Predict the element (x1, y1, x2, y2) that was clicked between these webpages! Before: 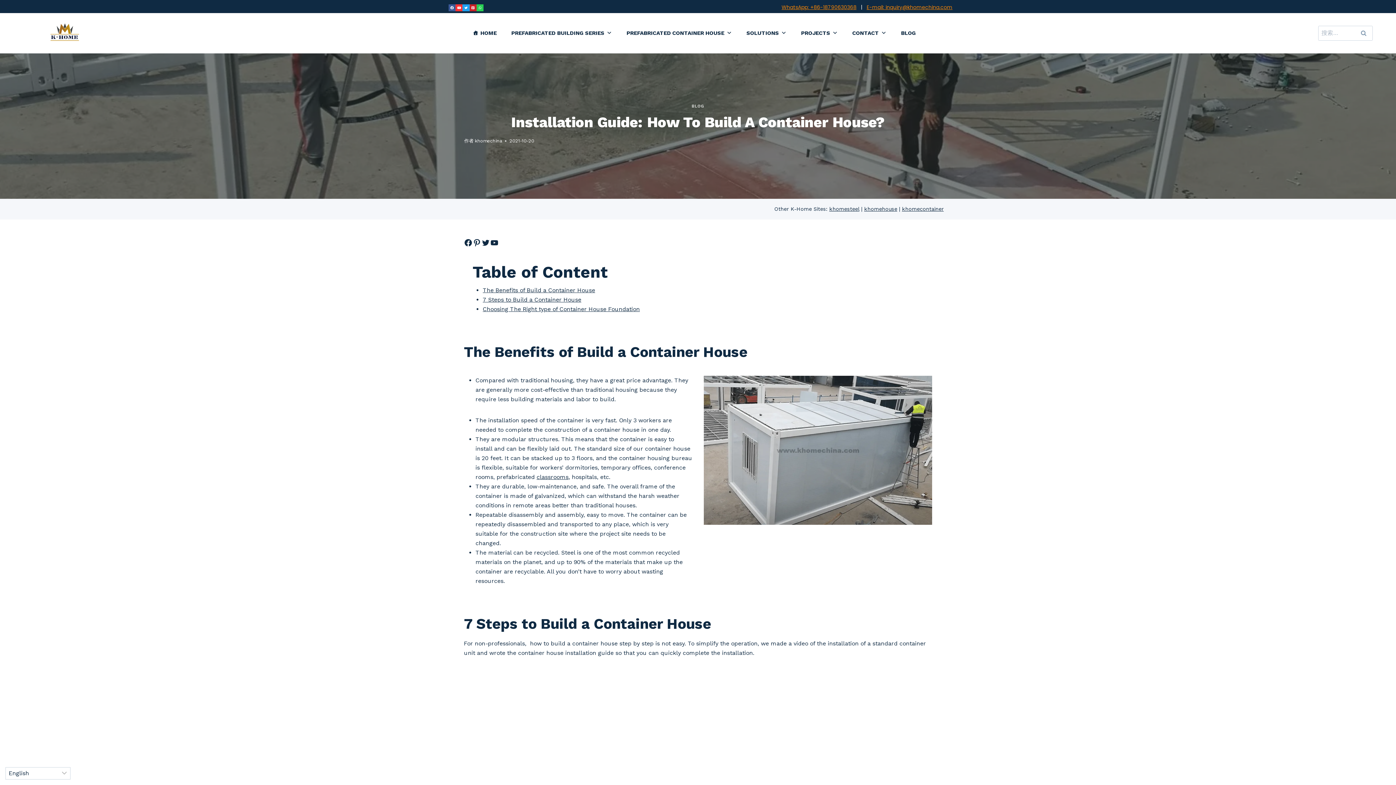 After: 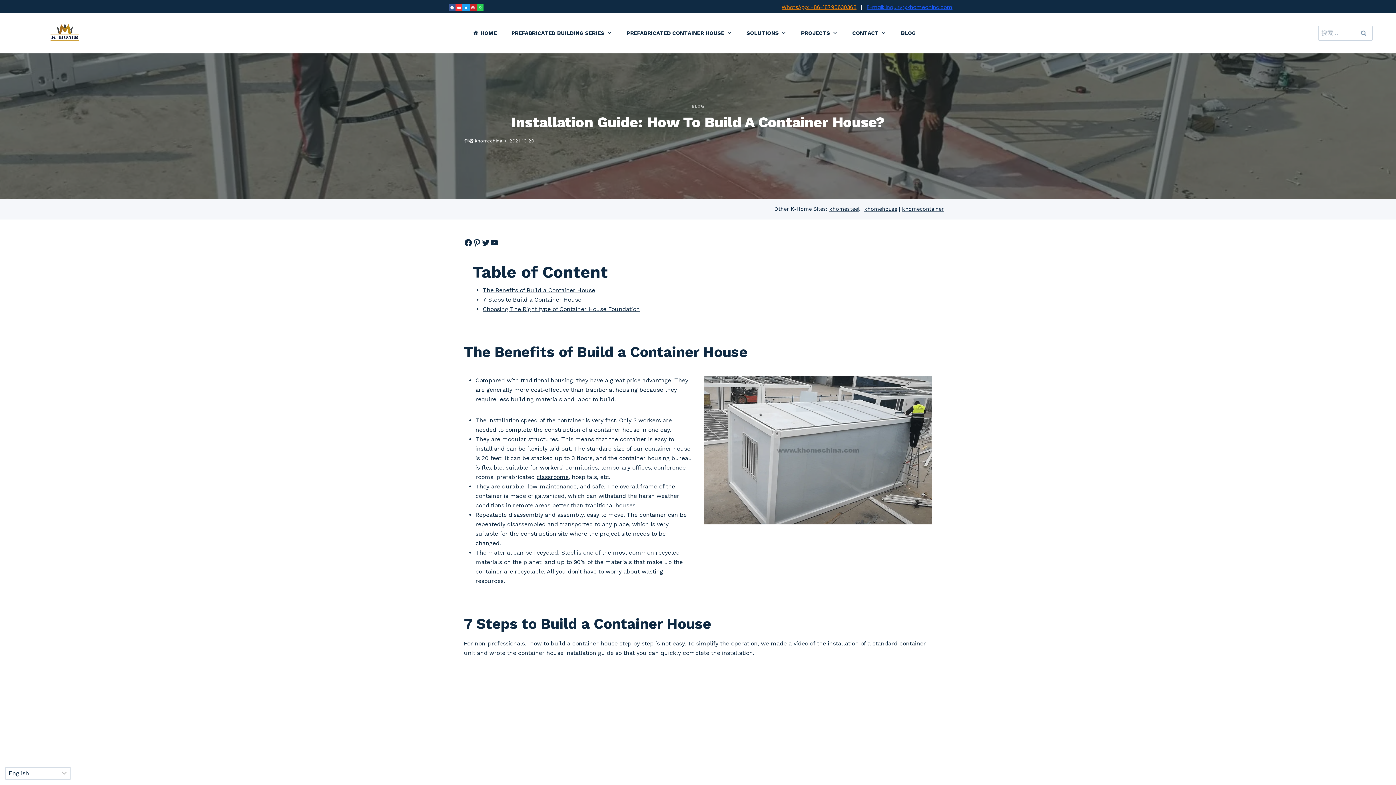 Action: label: E-mail: inquiry@khomechina.com bbox: (866, 3, 952, 10)